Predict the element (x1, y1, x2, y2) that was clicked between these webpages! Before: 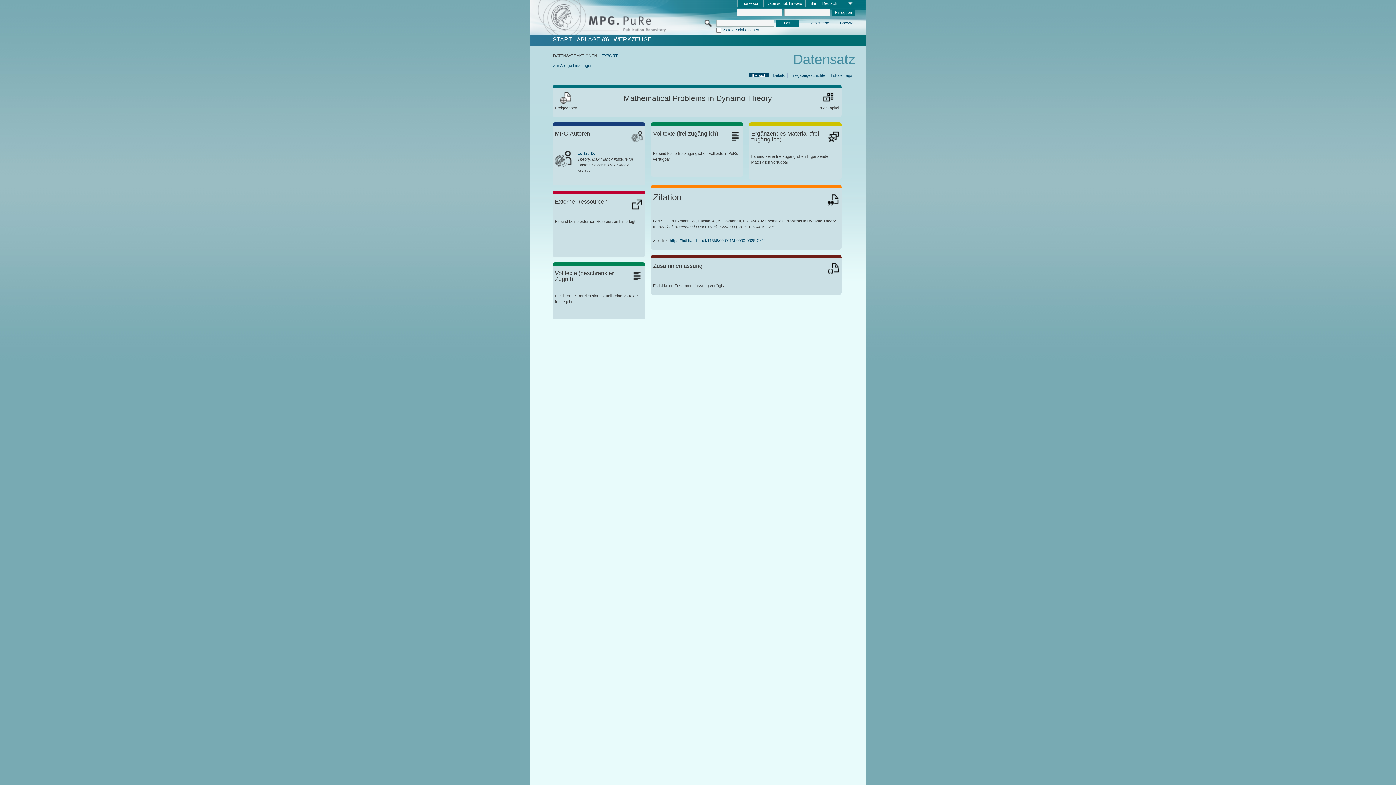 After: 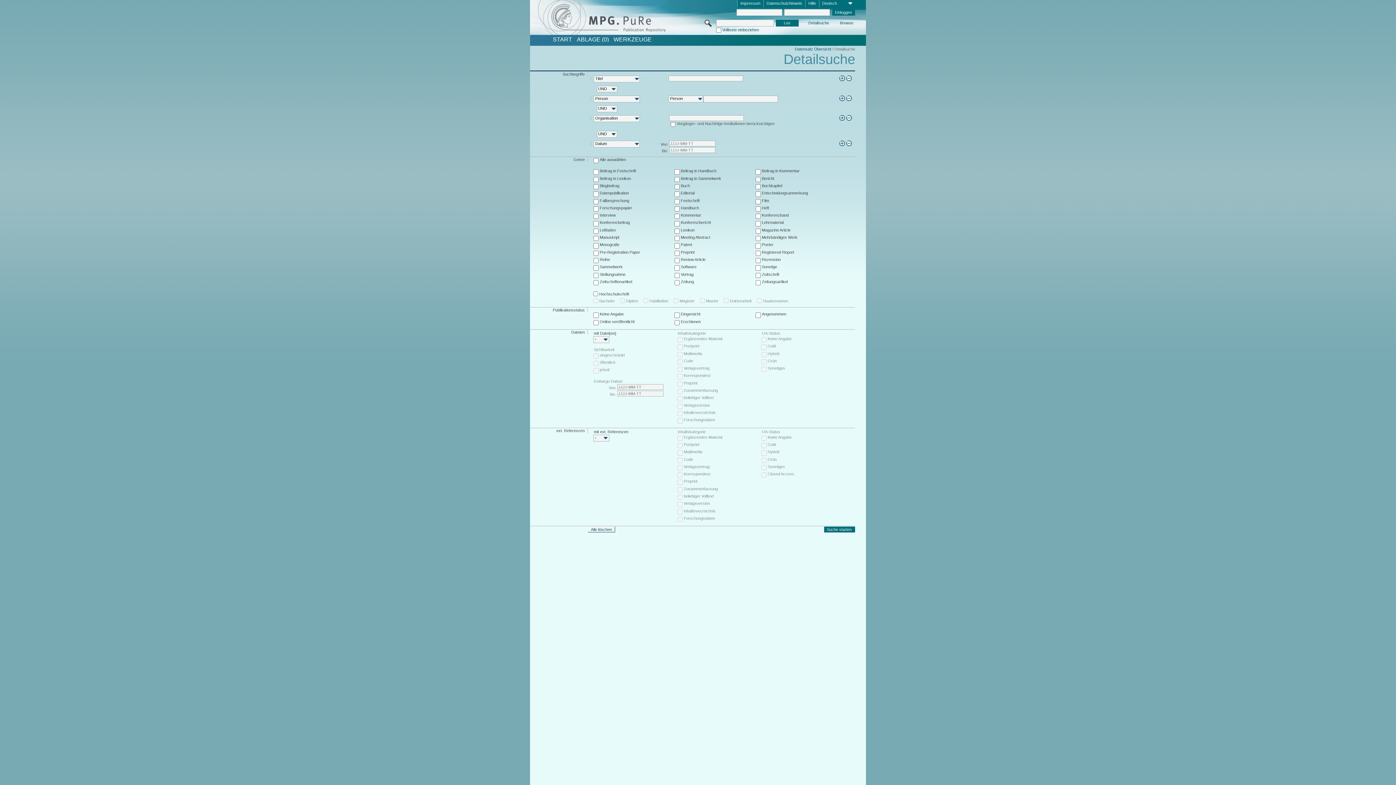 Action: bbox: (807, 20, 830, 26) label: Detailsuche